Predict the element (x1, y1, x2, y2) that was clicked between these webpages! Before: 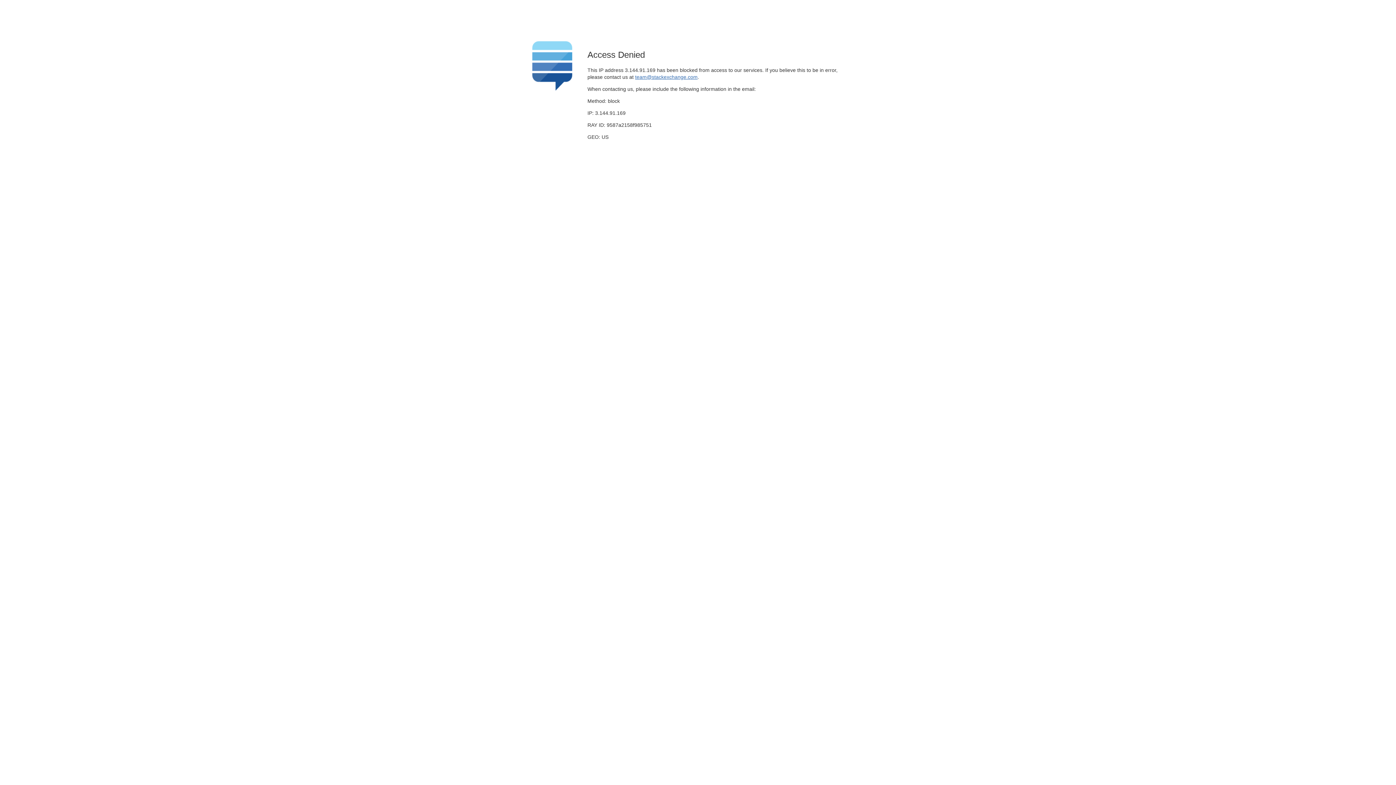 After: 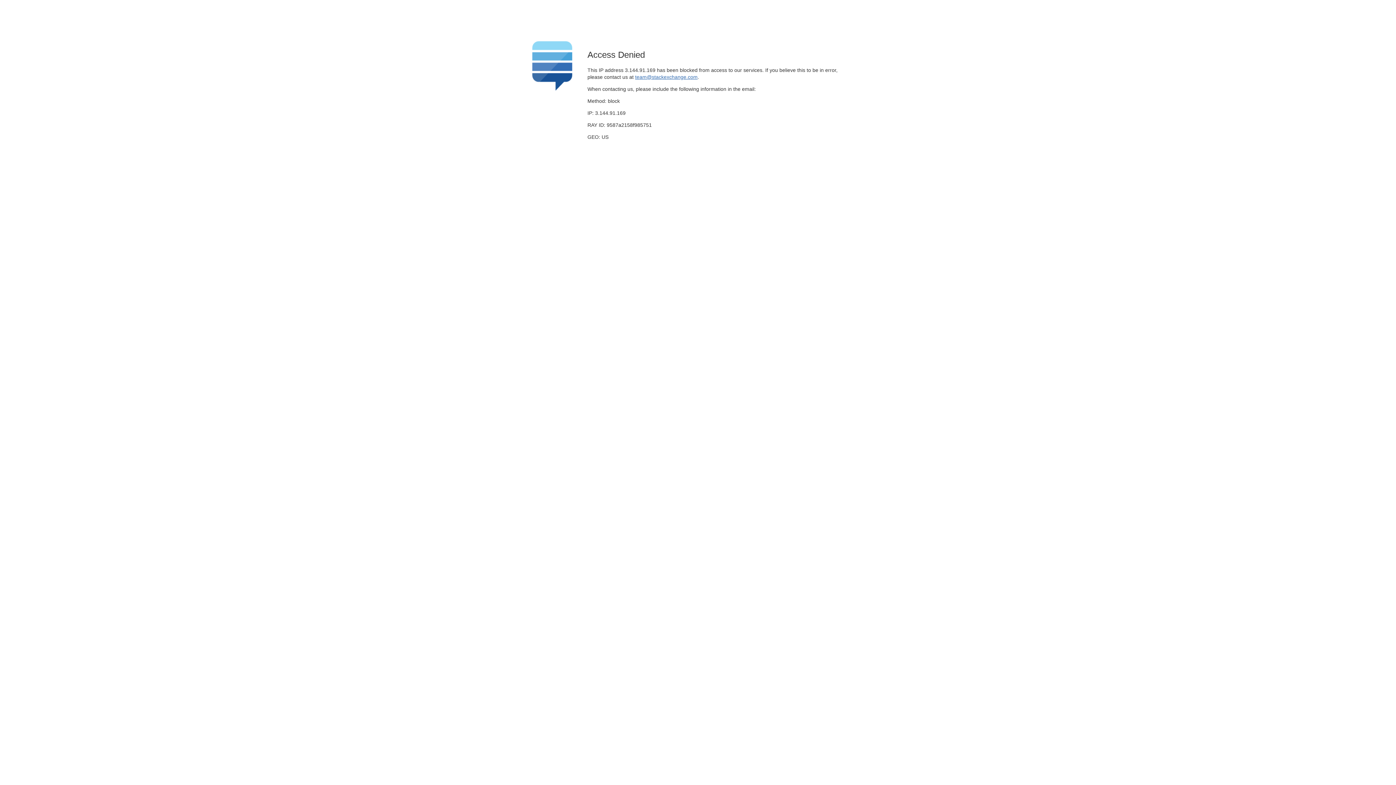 Action: label: team@stackexchange.com bbox: (635, 74, 697, 79)